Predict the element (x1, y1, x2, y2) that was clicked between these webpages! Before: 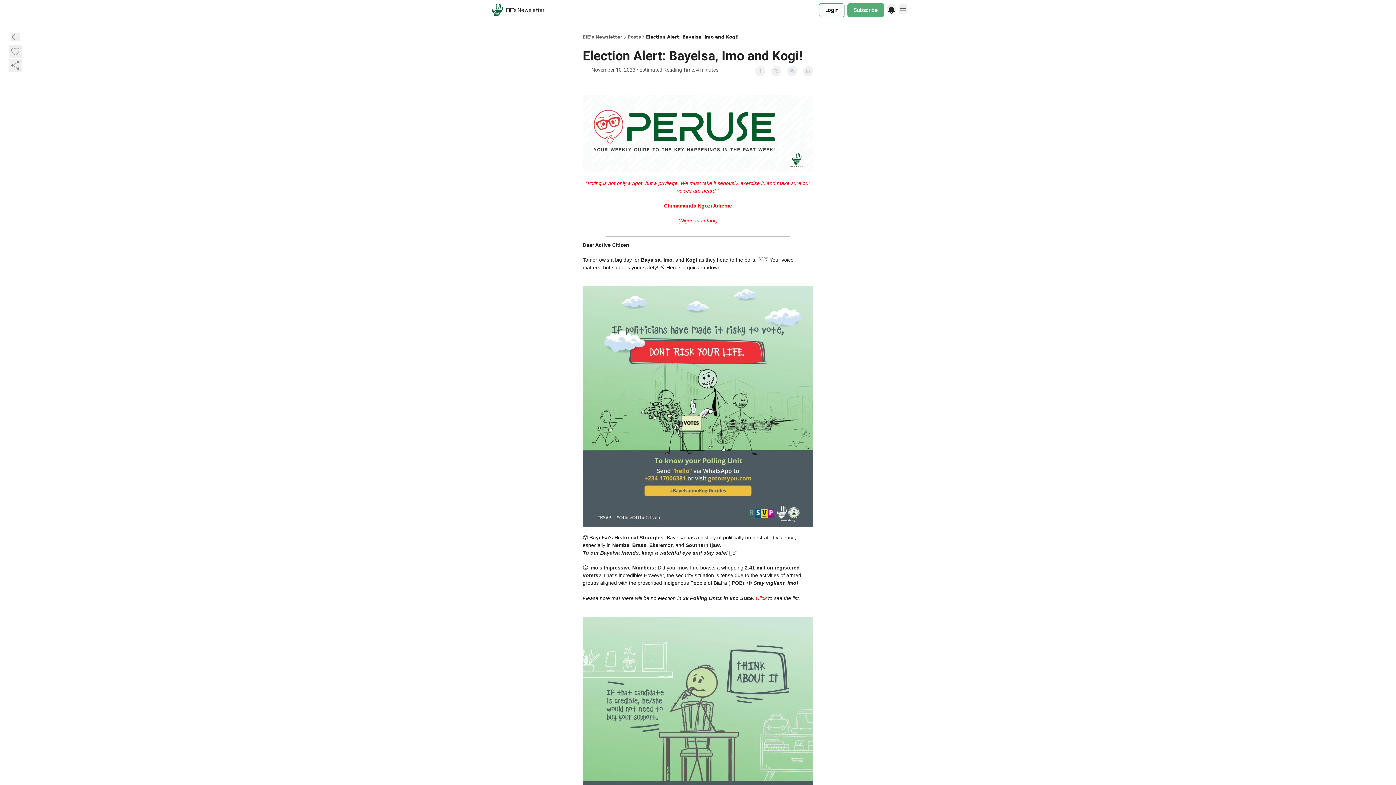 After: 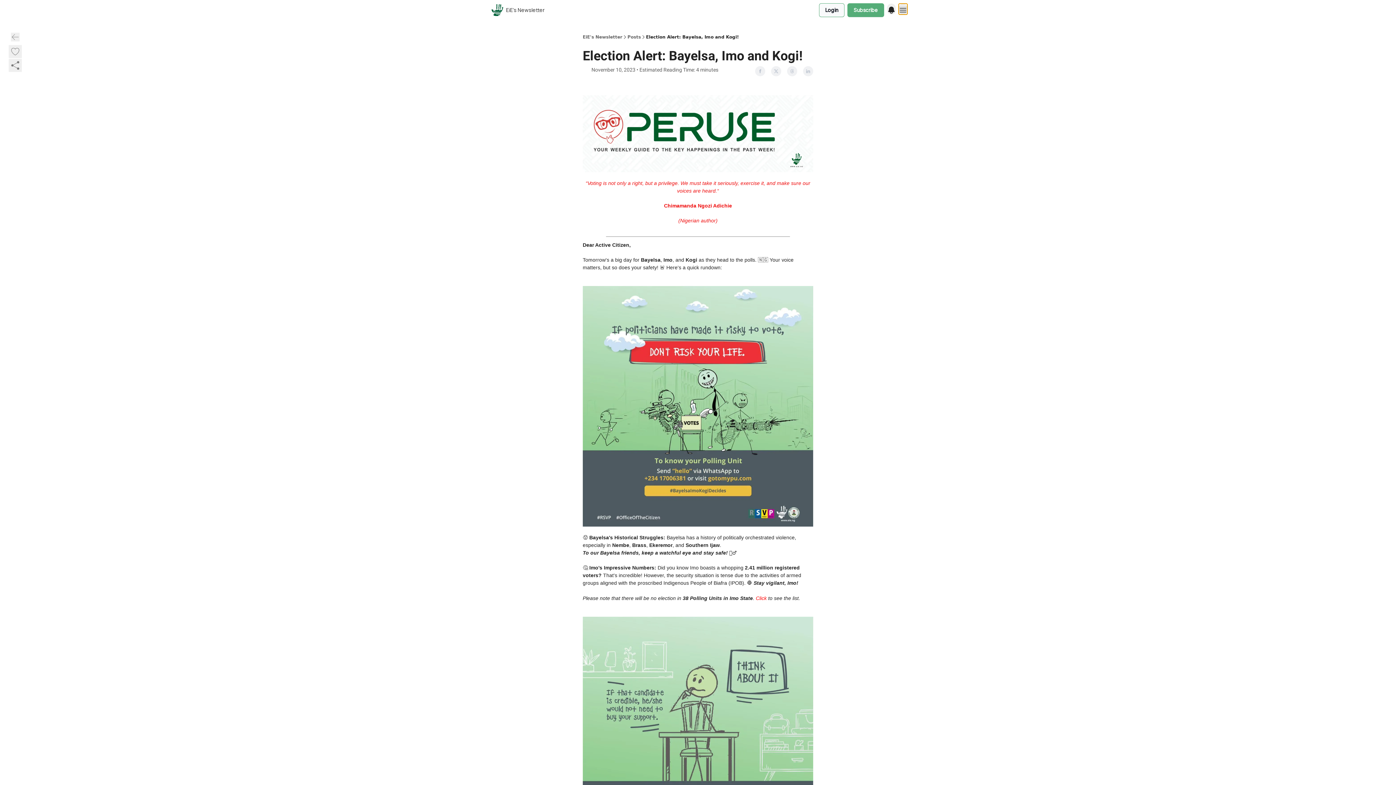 Action: label: Menu bbox: (898, 3, 907, 14)